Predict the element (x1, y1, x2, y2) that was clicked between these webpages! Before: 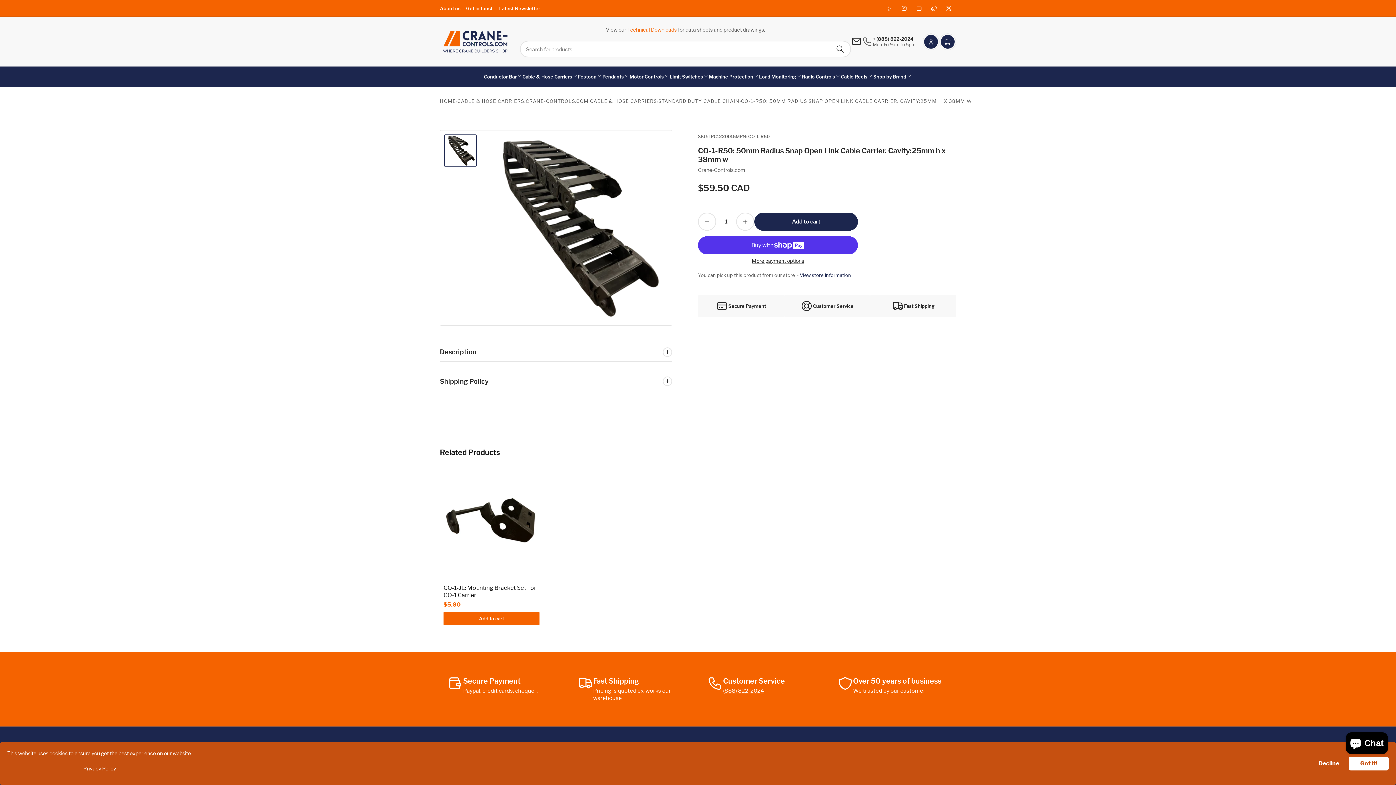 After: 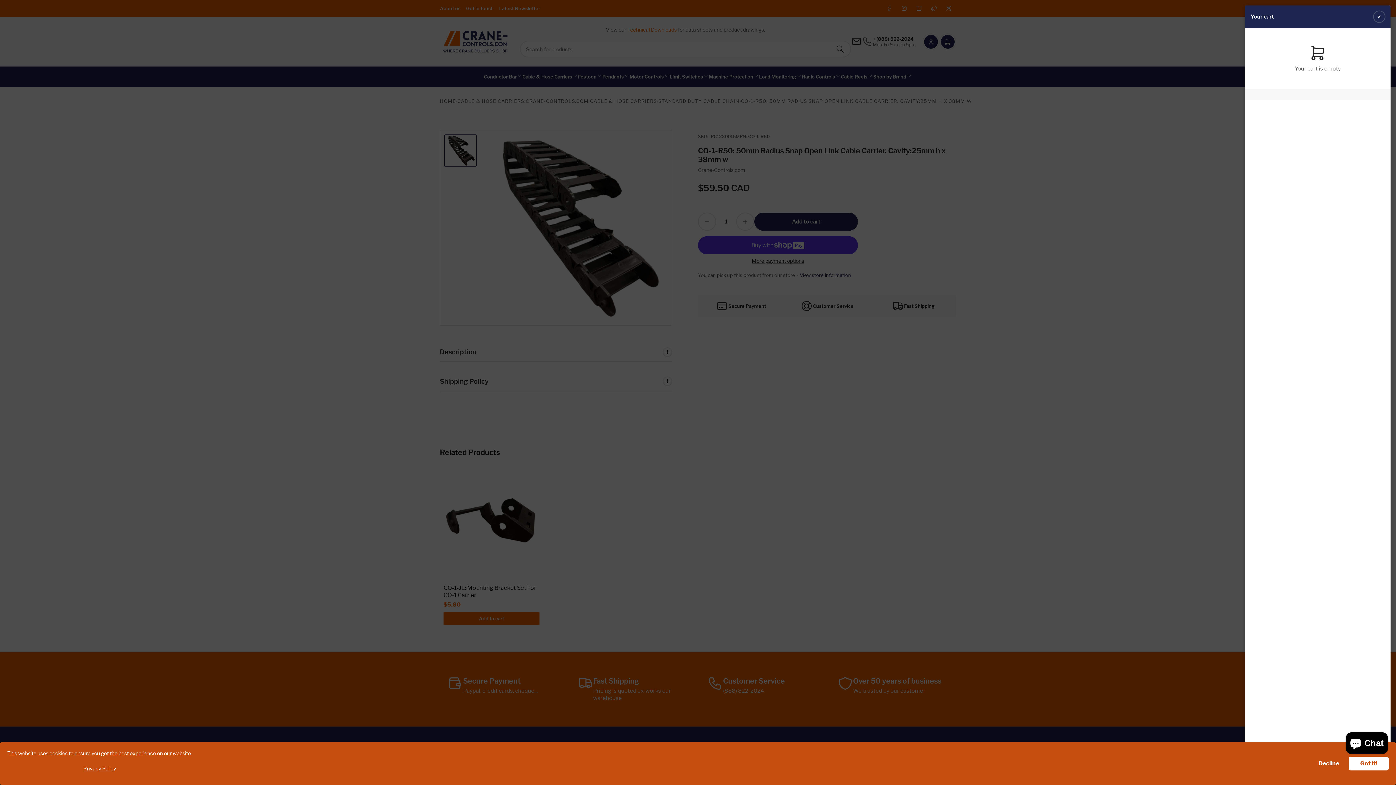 Action: bbox: (939, 33, 956, 50) label: Open mini cart